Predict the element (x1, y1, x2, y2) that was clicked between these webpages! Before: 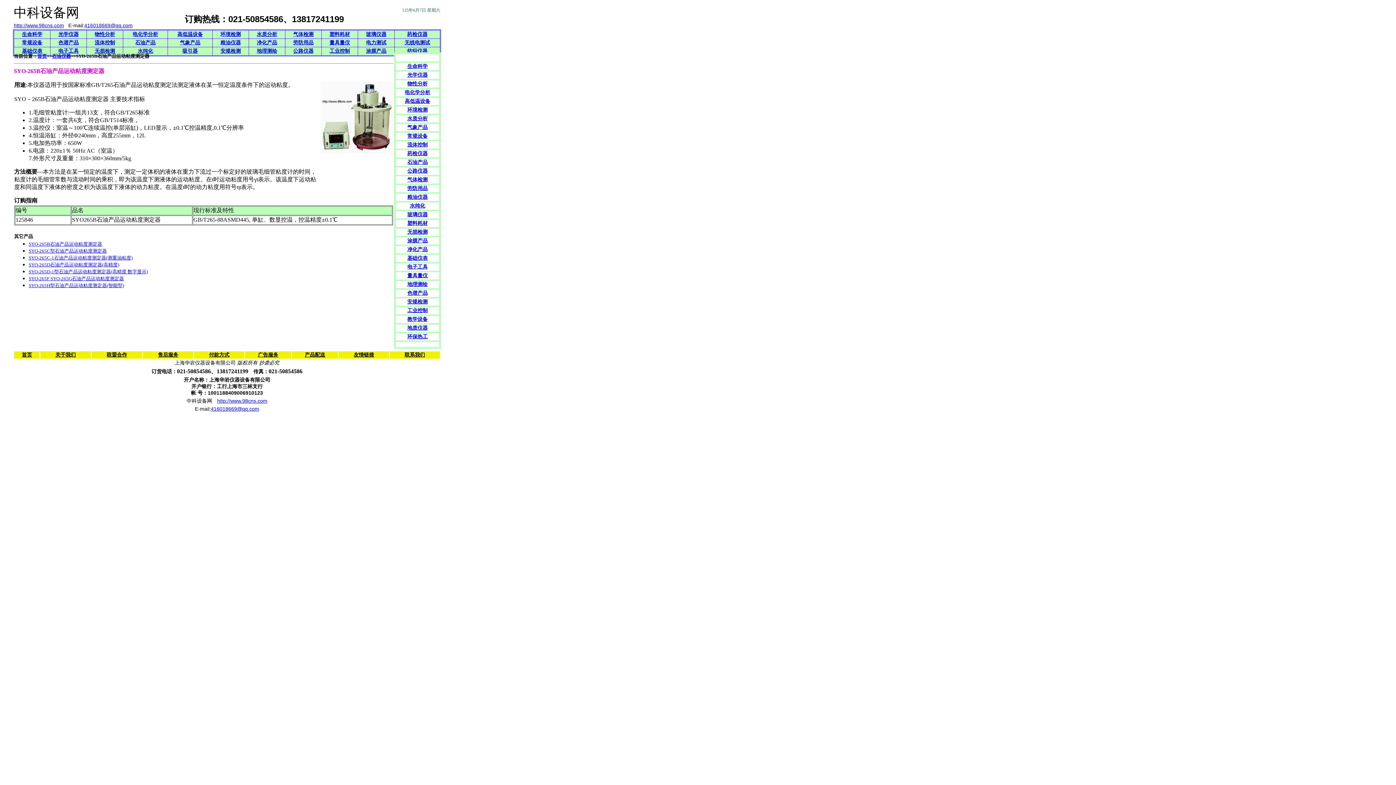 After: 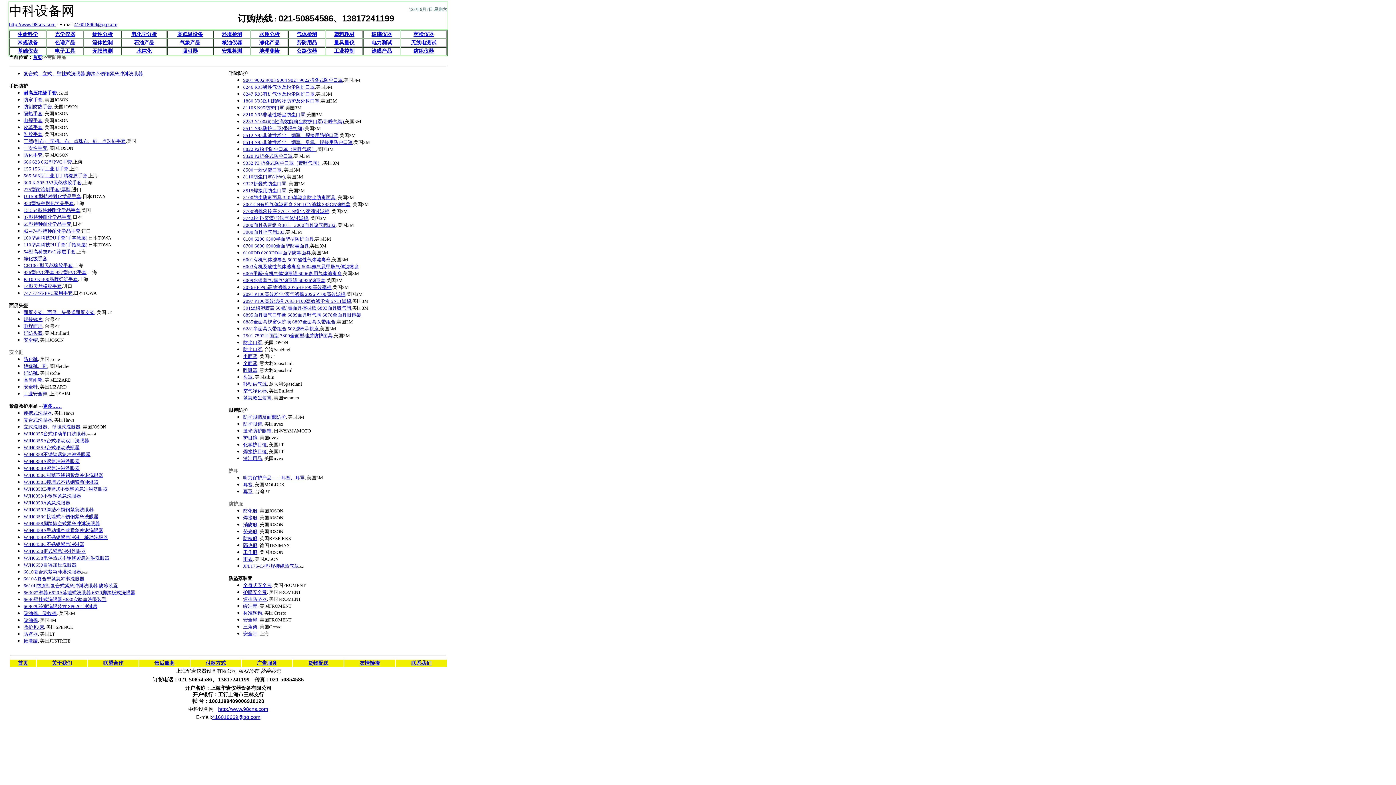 Action: bbox: (293, 40, 313, 45) label: 劳防用品